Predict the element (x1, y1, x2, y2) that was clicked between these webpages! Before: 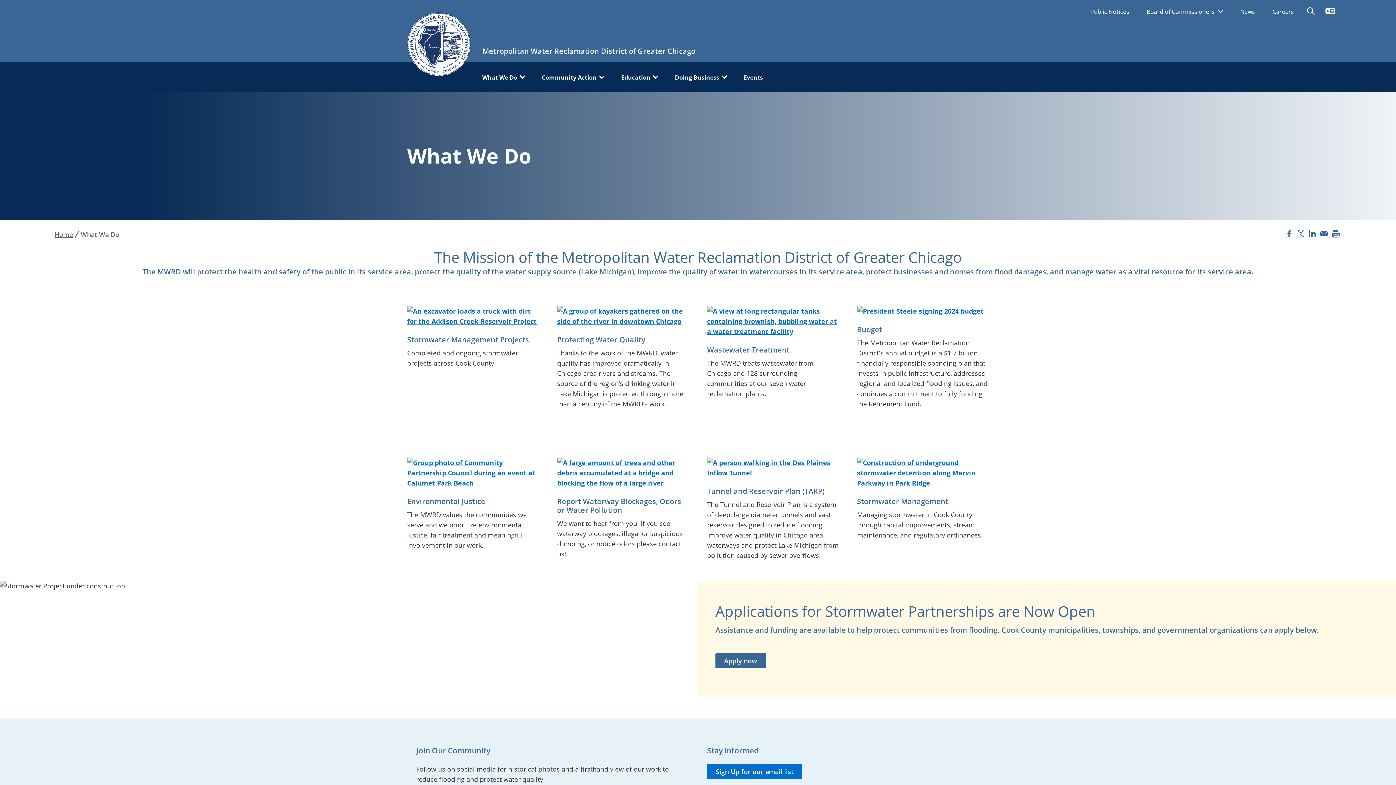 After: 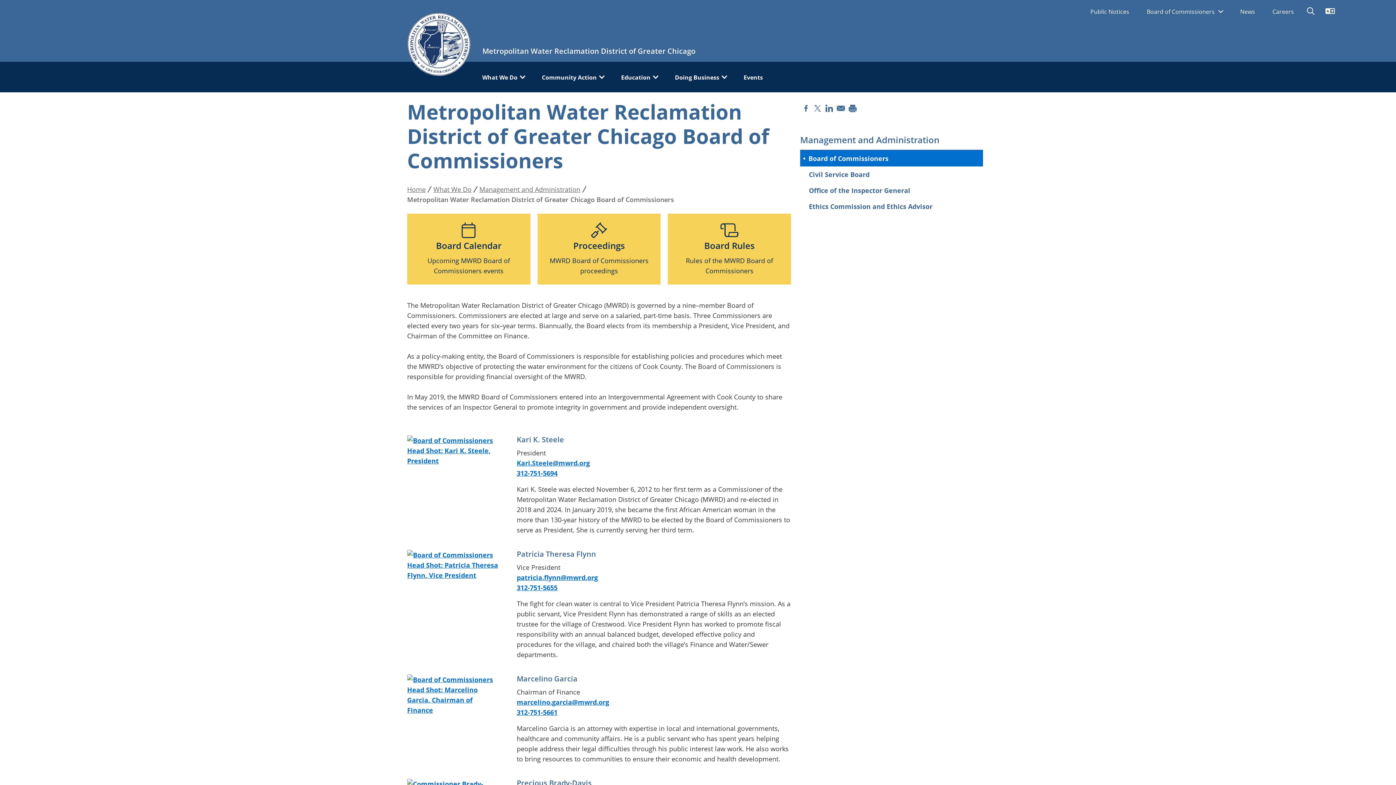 Action: label: Board of Commissioners  bbox: (1138, 0, 1231, 23)